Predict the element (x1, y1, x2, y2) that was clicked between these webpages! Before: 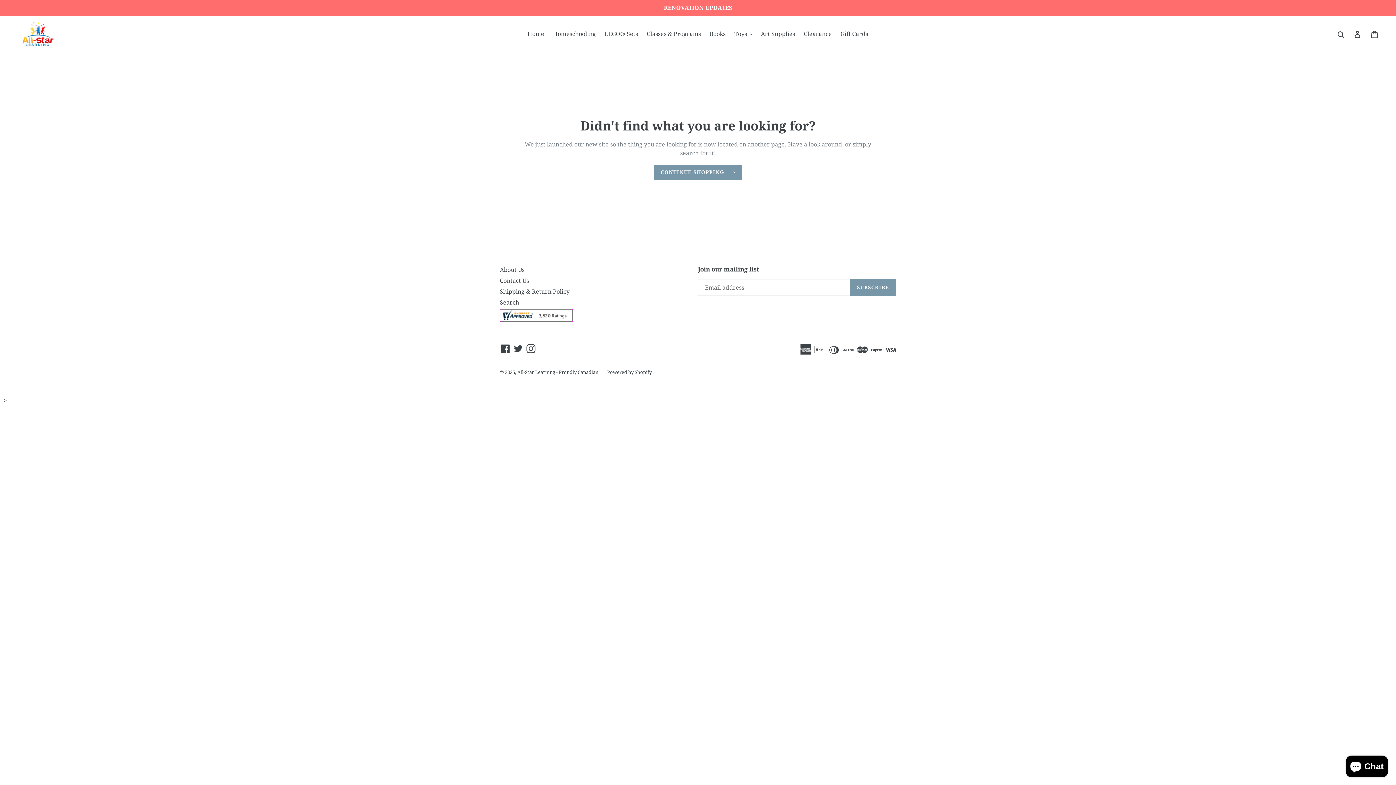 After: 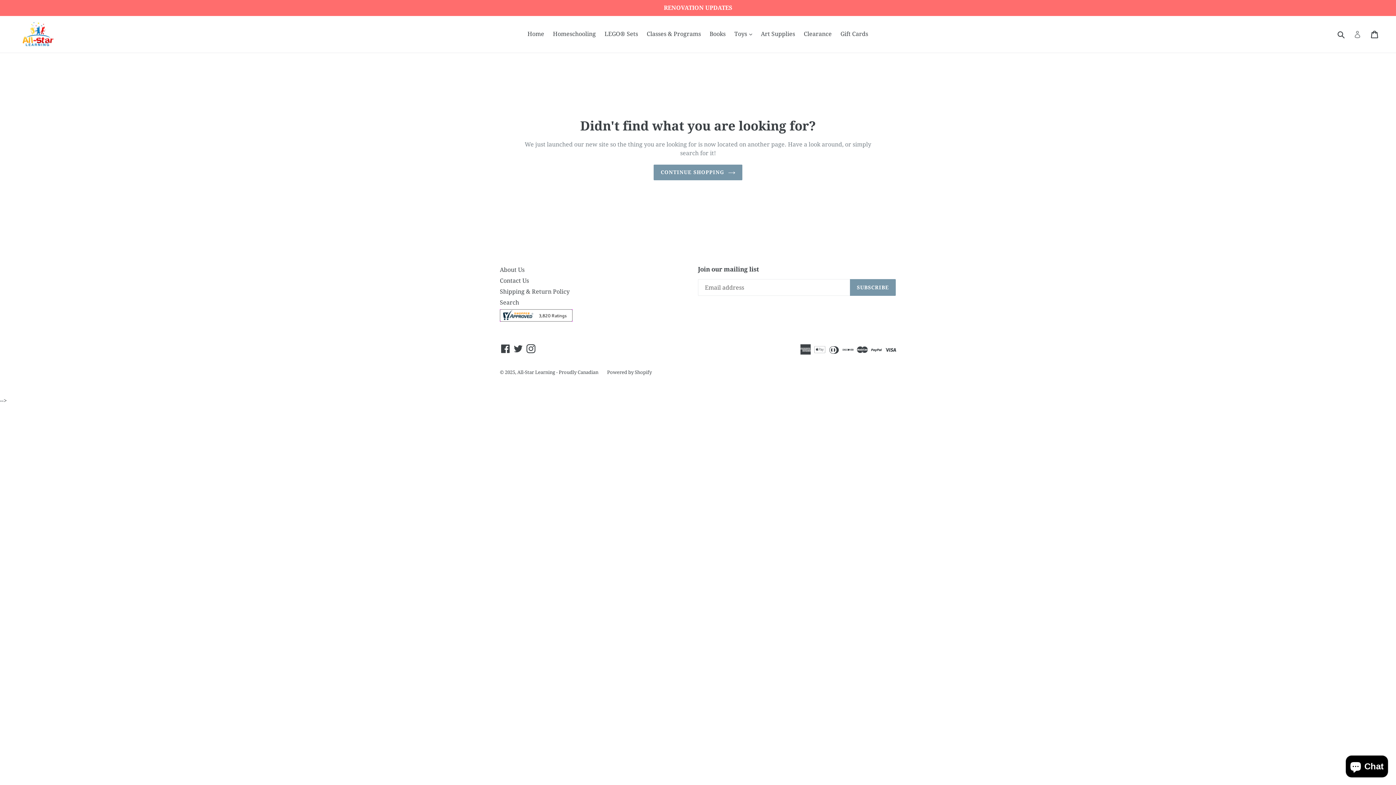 Action: bbox: (1354, 27, 1361, 41)